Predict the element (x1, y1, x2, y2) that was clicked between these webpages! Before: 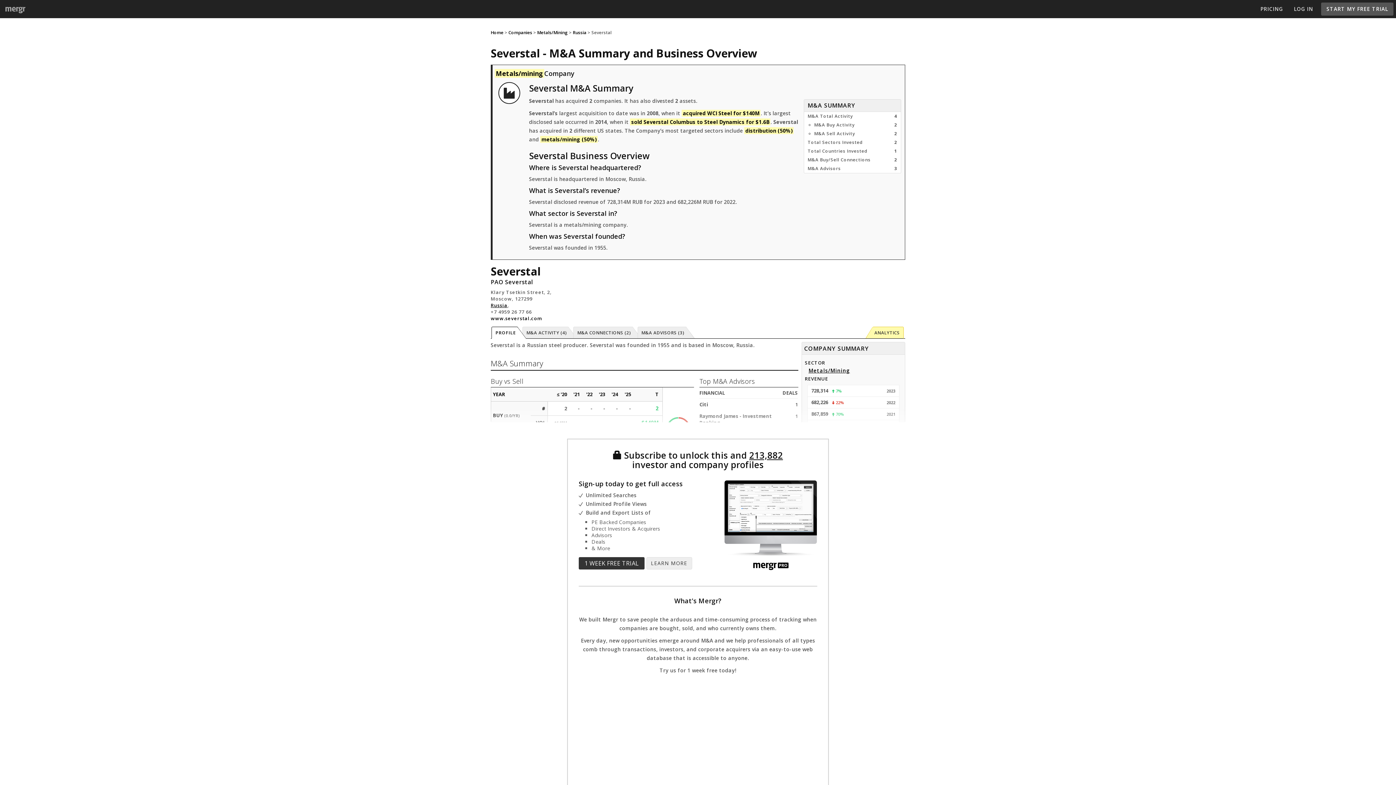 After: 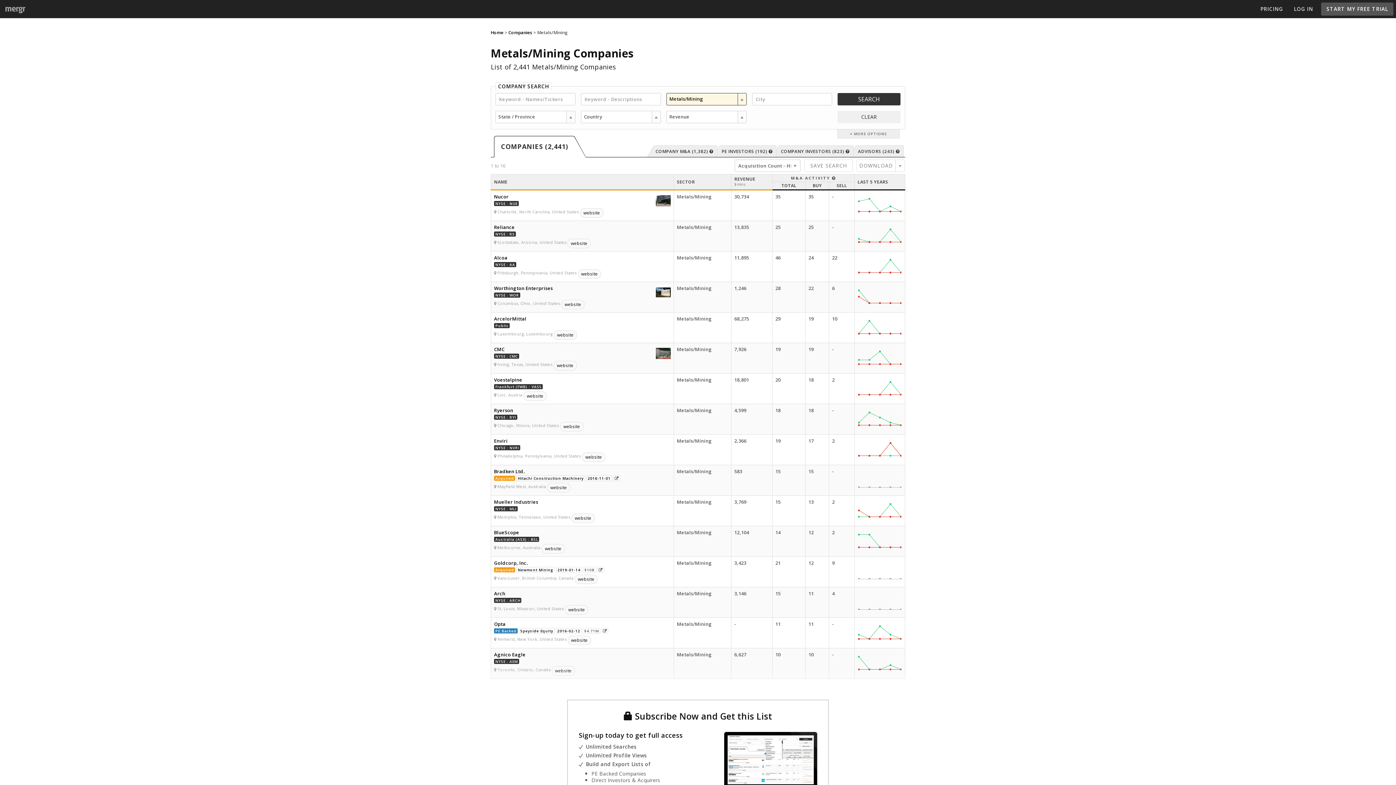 Action: bbox: (537, 29, 568, 35) label: Metals/Mining